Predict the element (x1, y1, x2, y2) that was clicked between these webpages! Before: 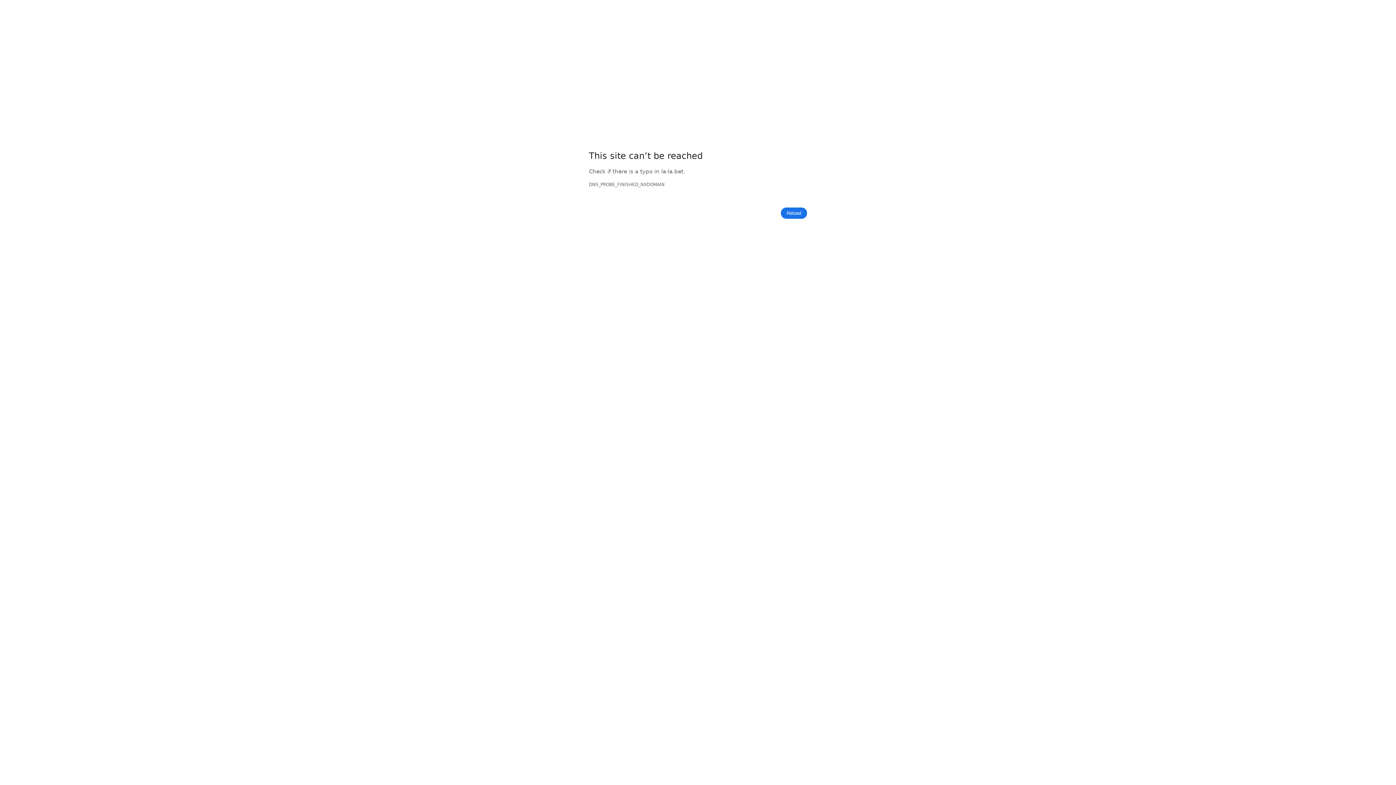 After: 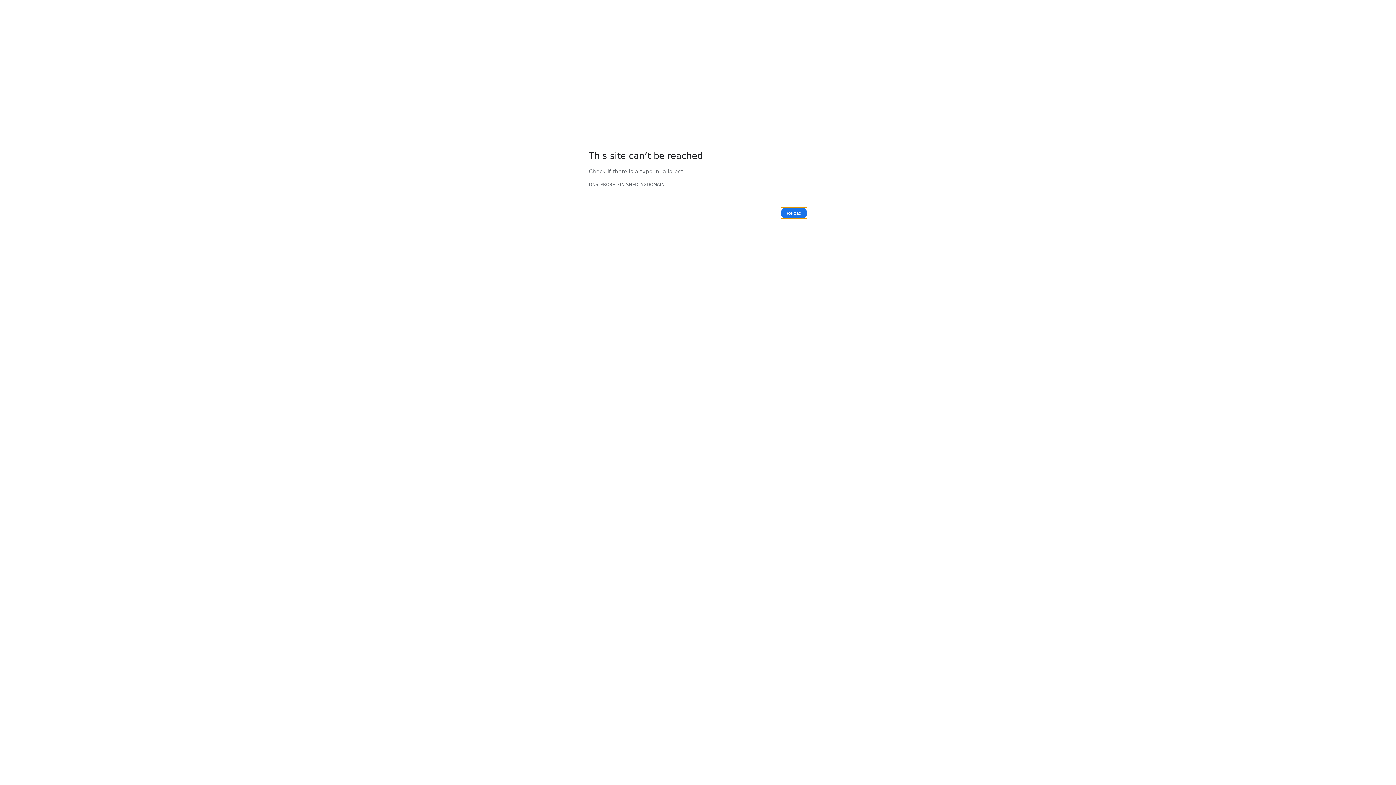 Action: bbox: (781, 207, 807, 219) label: Reload